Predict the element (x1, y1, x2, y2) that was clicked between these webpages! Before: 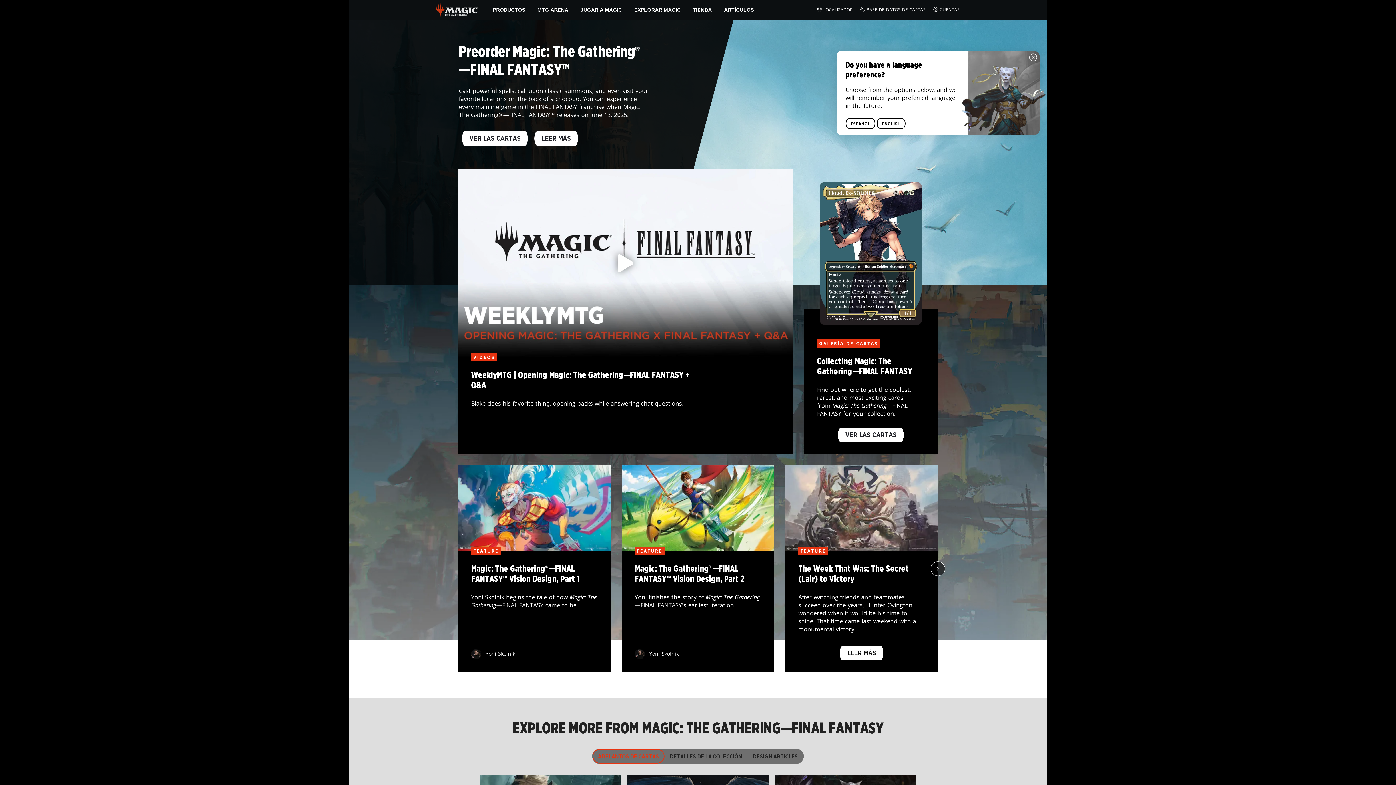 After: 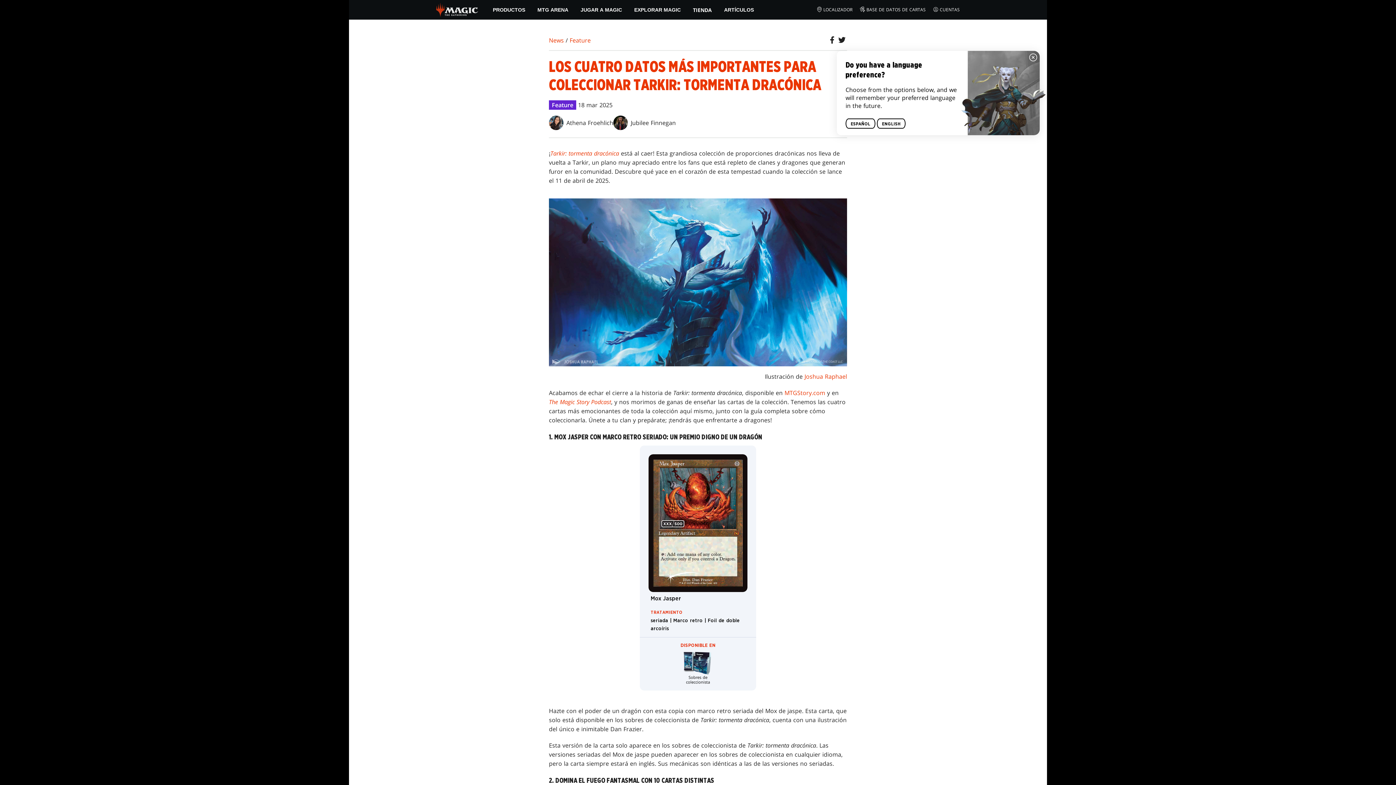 Action: bbox: (534, 131, 578, 145) label: LEER MÁS